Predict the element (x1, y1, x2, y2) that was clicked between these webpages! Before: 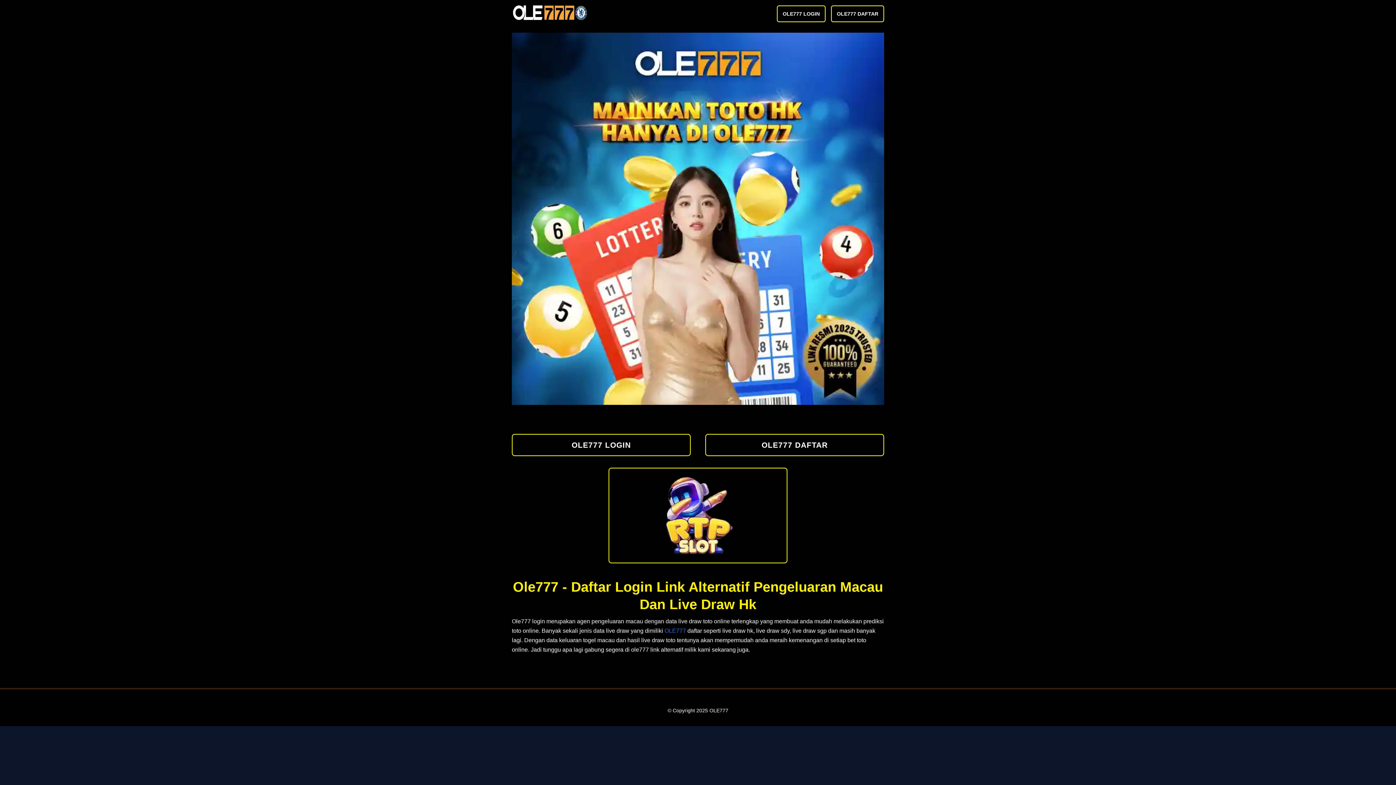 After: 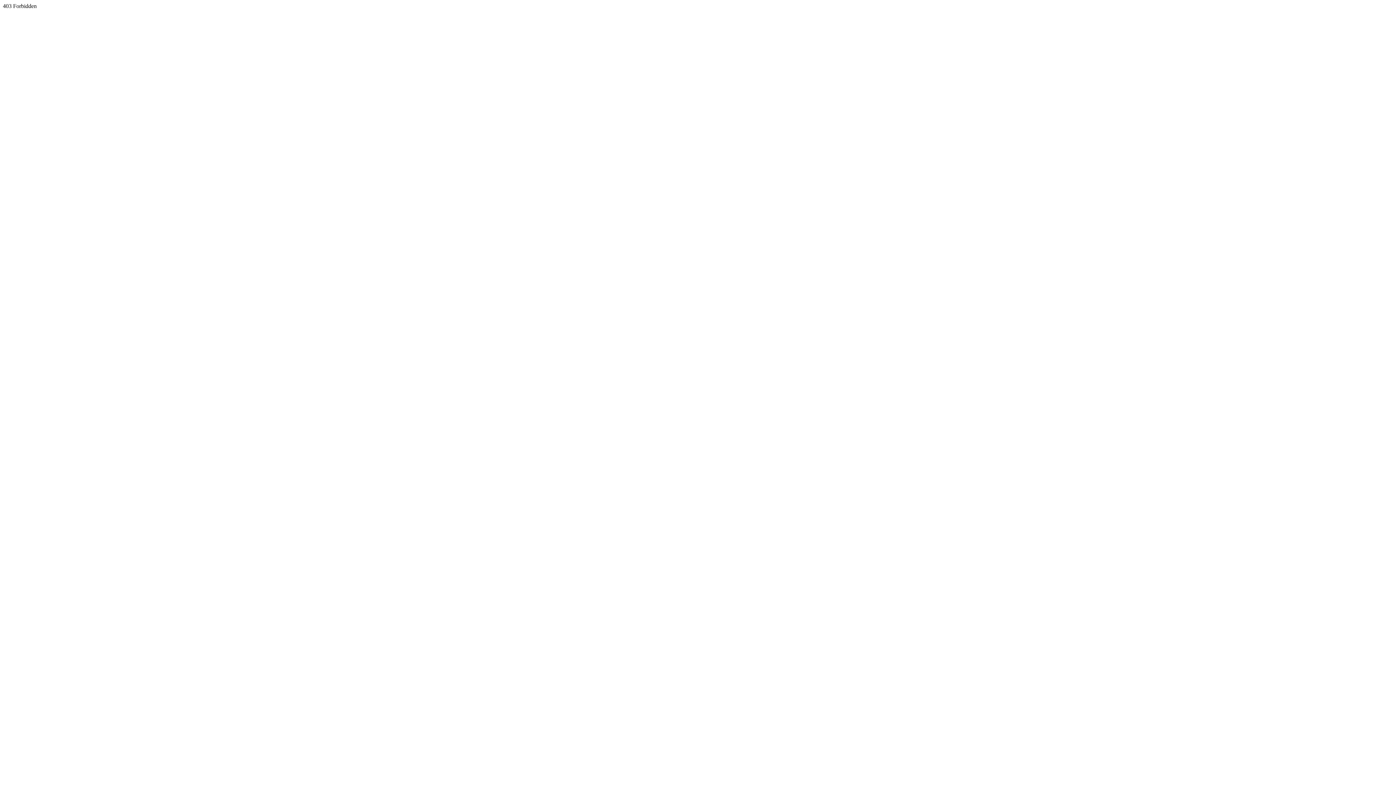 Action: bbox: (831, 5, 884, 22) label: OLE777 DAFTAR